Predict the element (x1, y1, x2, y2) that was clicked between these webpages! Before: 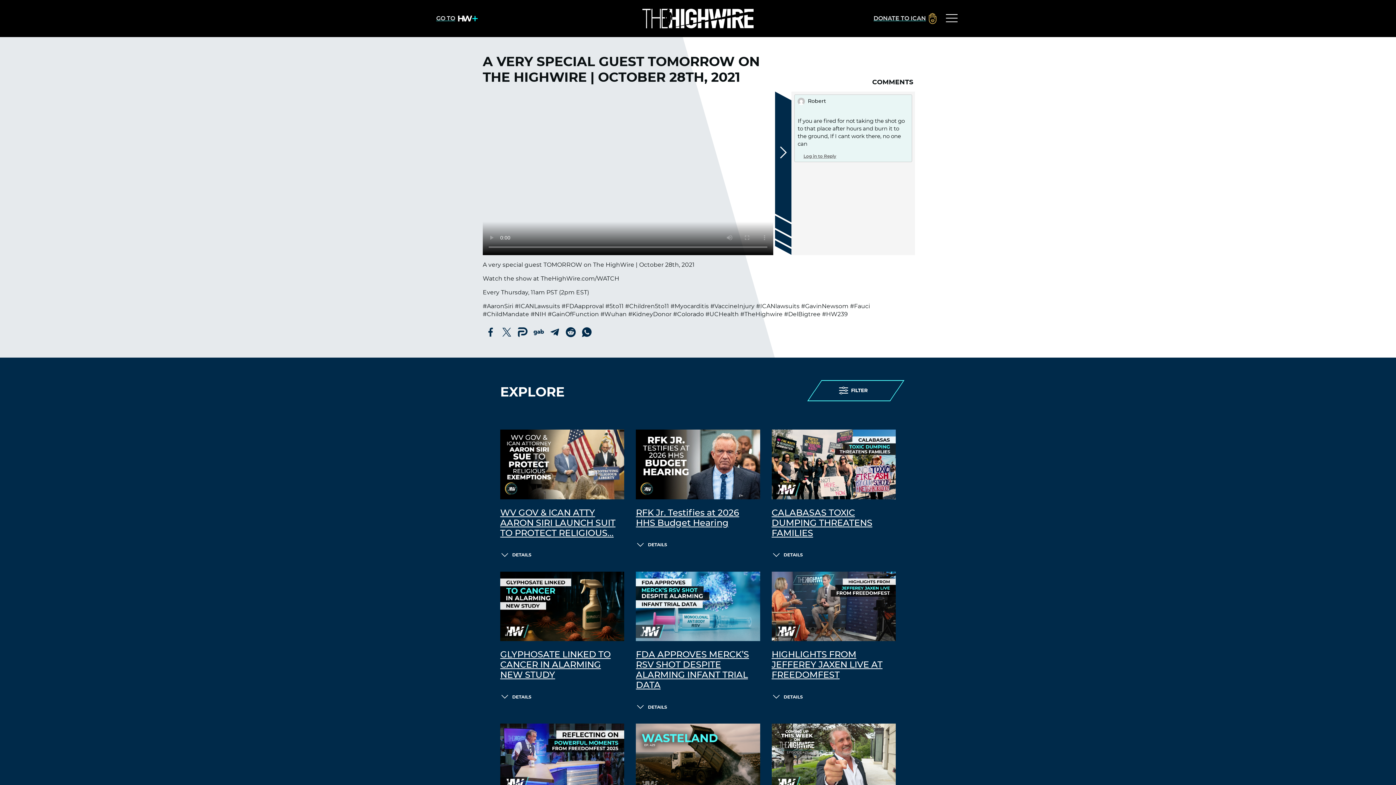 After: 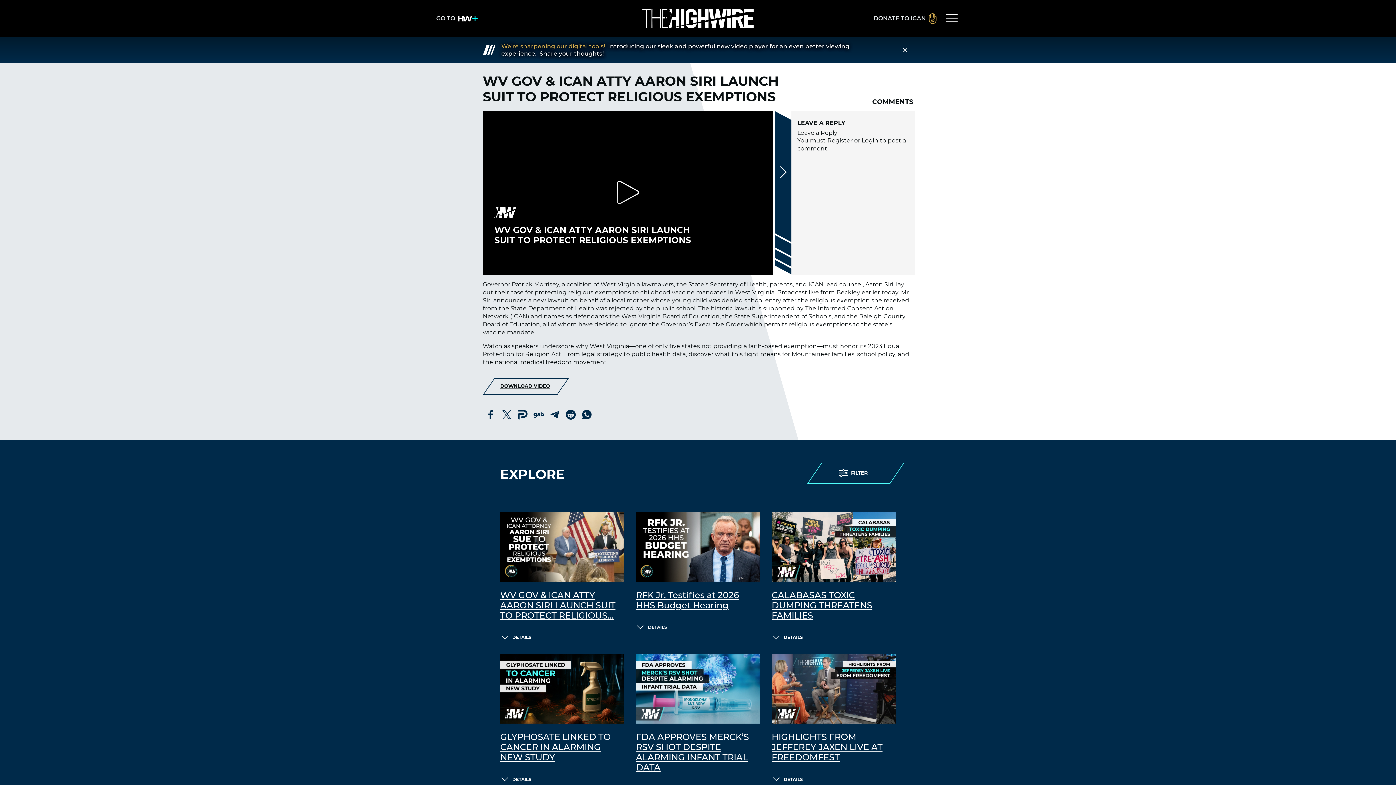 Action: bbox: (500, 429, 624, 499)